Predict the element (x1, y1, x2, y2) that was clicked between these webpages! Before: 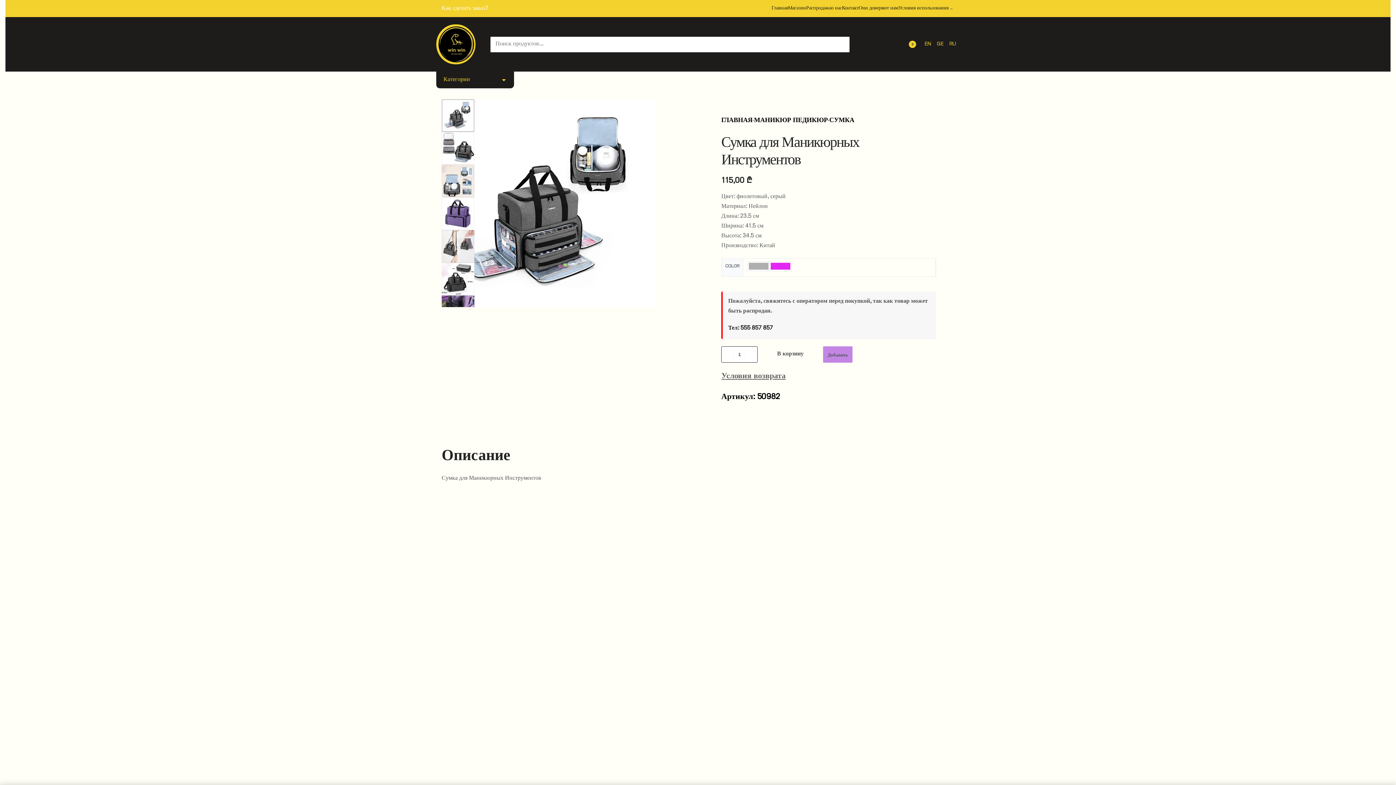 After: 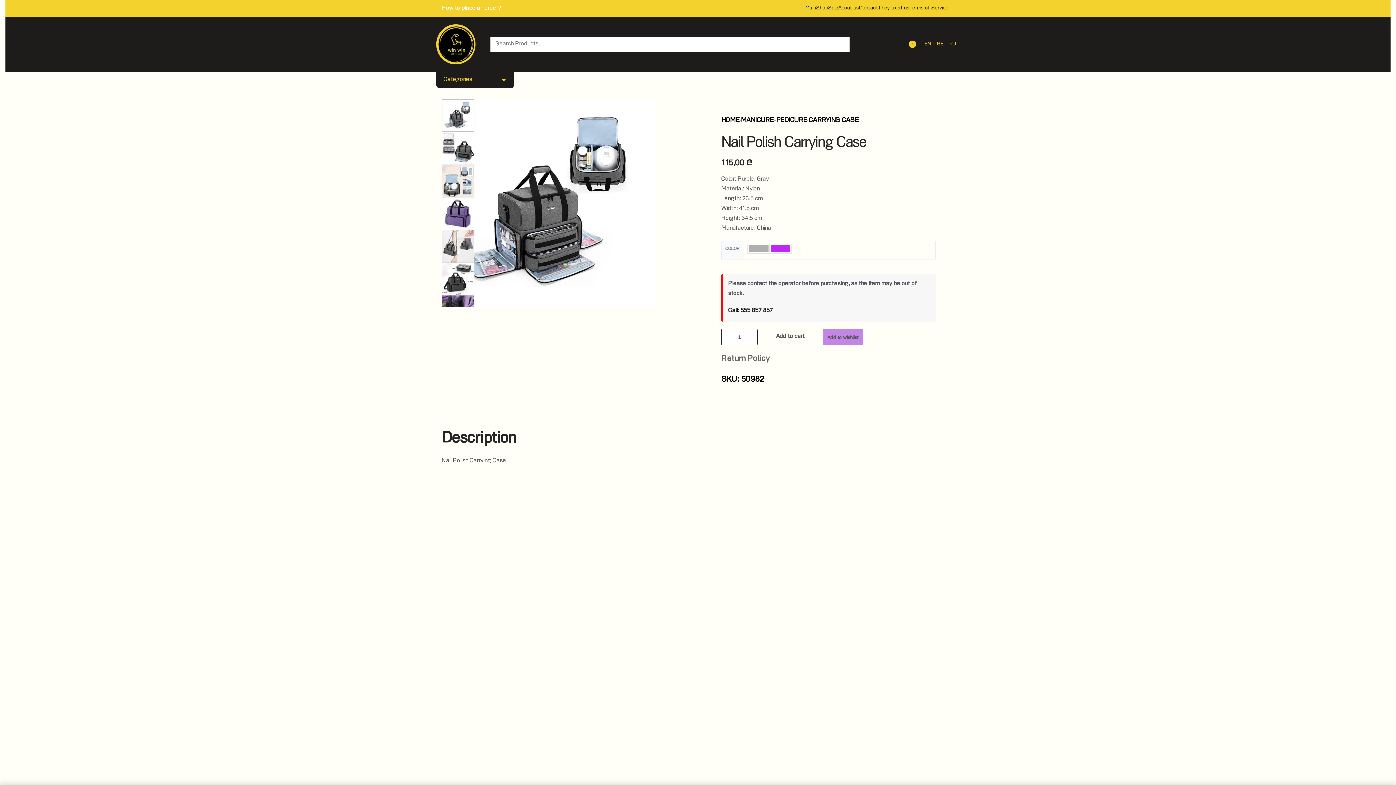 Action: bbox: (924, 40, 931, 48) label: EN